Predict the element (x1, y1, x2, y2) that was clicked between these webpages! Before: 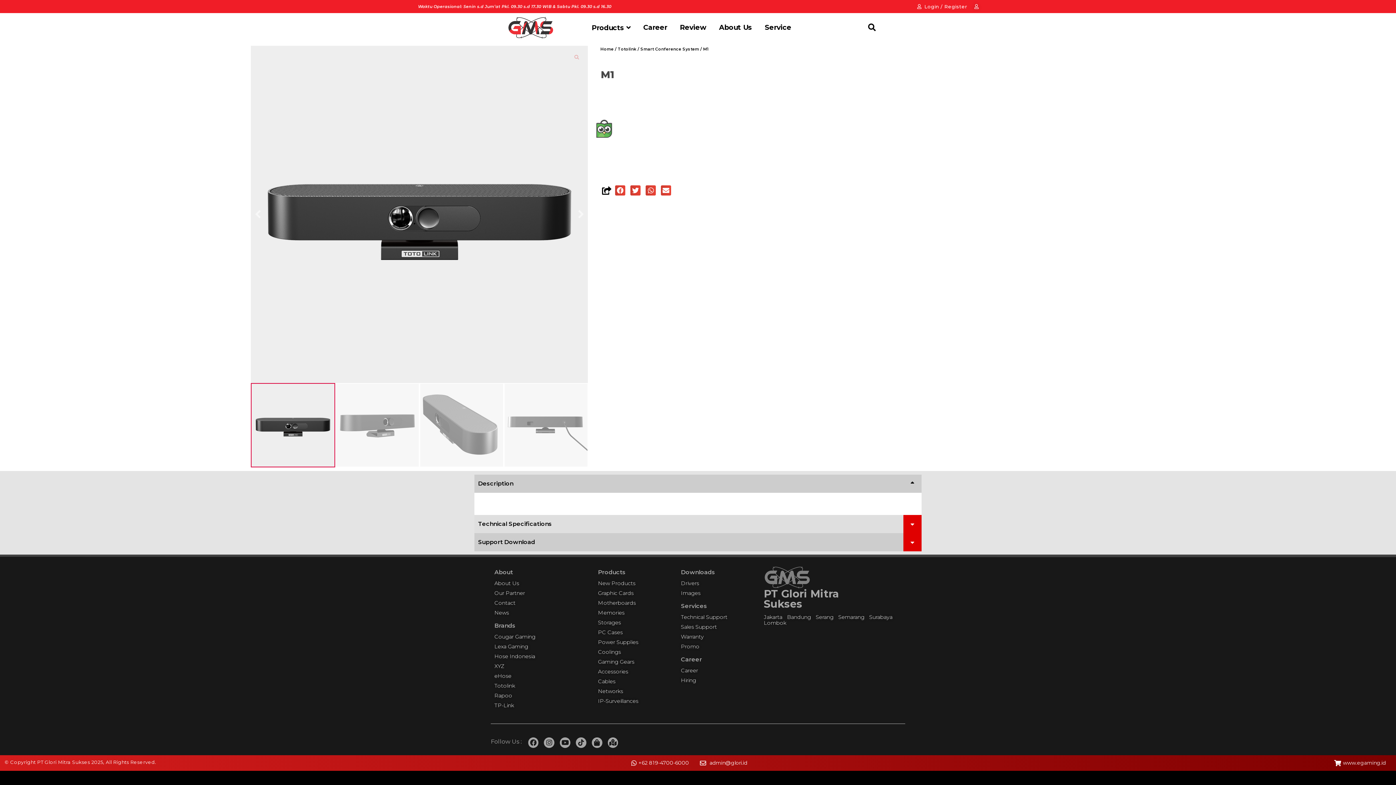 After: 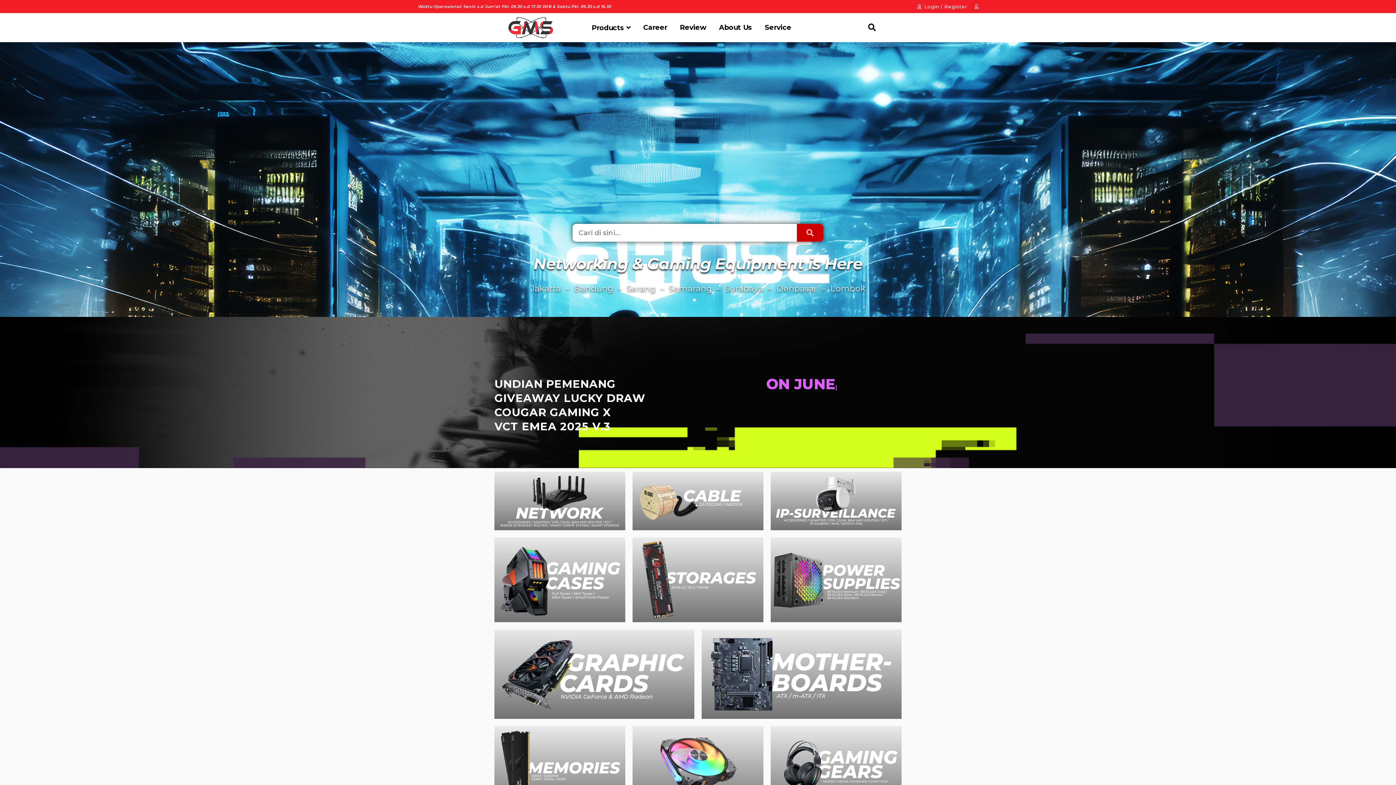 Action: bbox: (764, 566, 901, 588)